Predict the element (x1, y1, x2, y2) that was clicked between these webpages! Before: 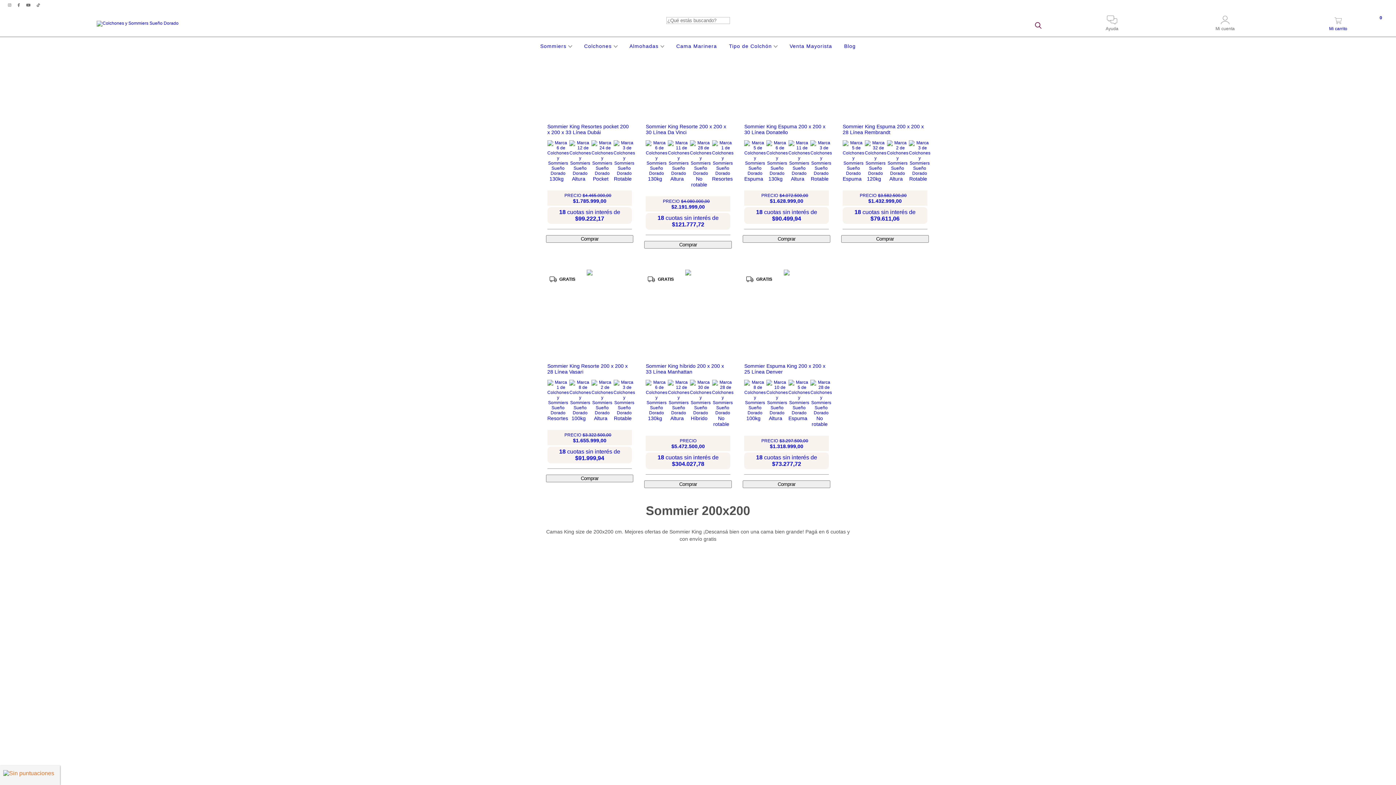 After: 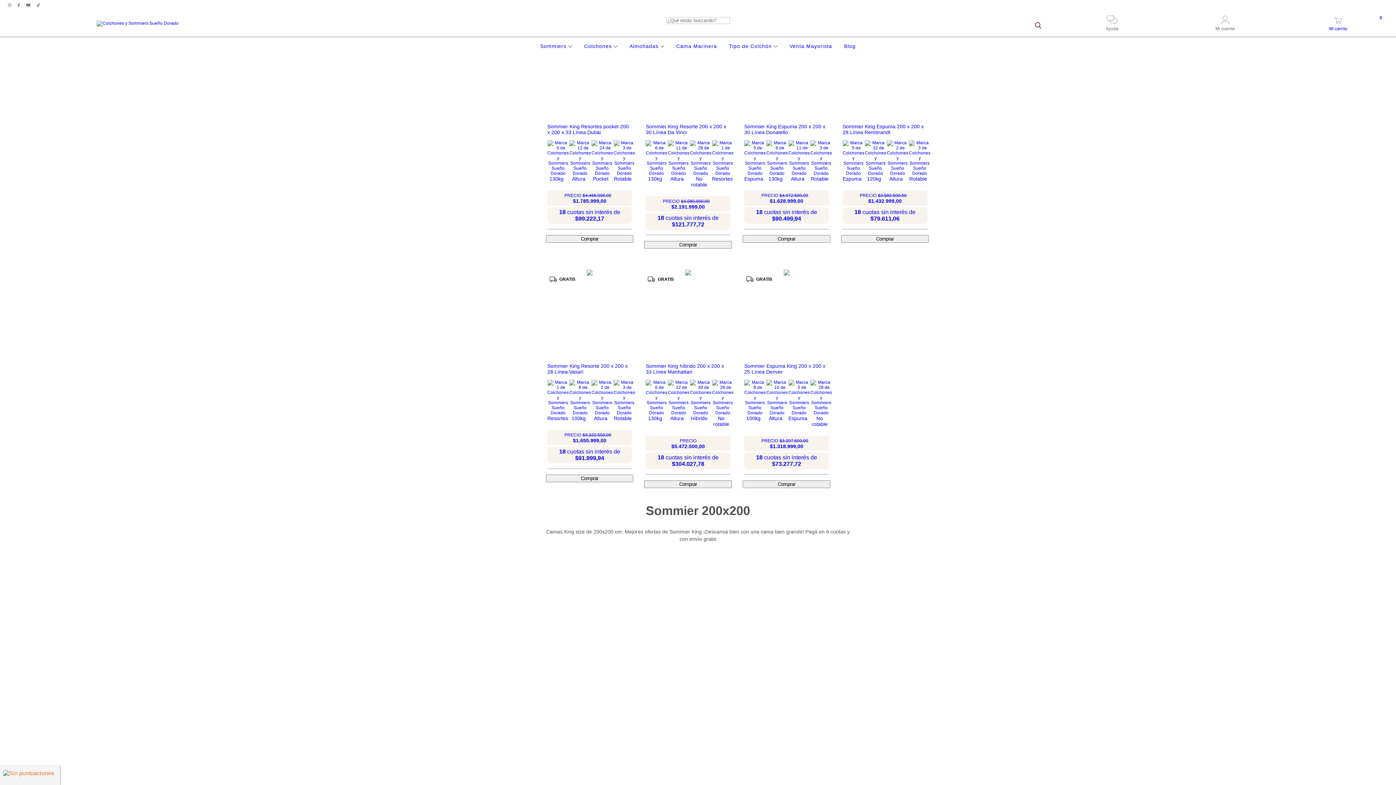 Action: label: Mi carrito
0 bbox: (1282, 19, 1394, 31)